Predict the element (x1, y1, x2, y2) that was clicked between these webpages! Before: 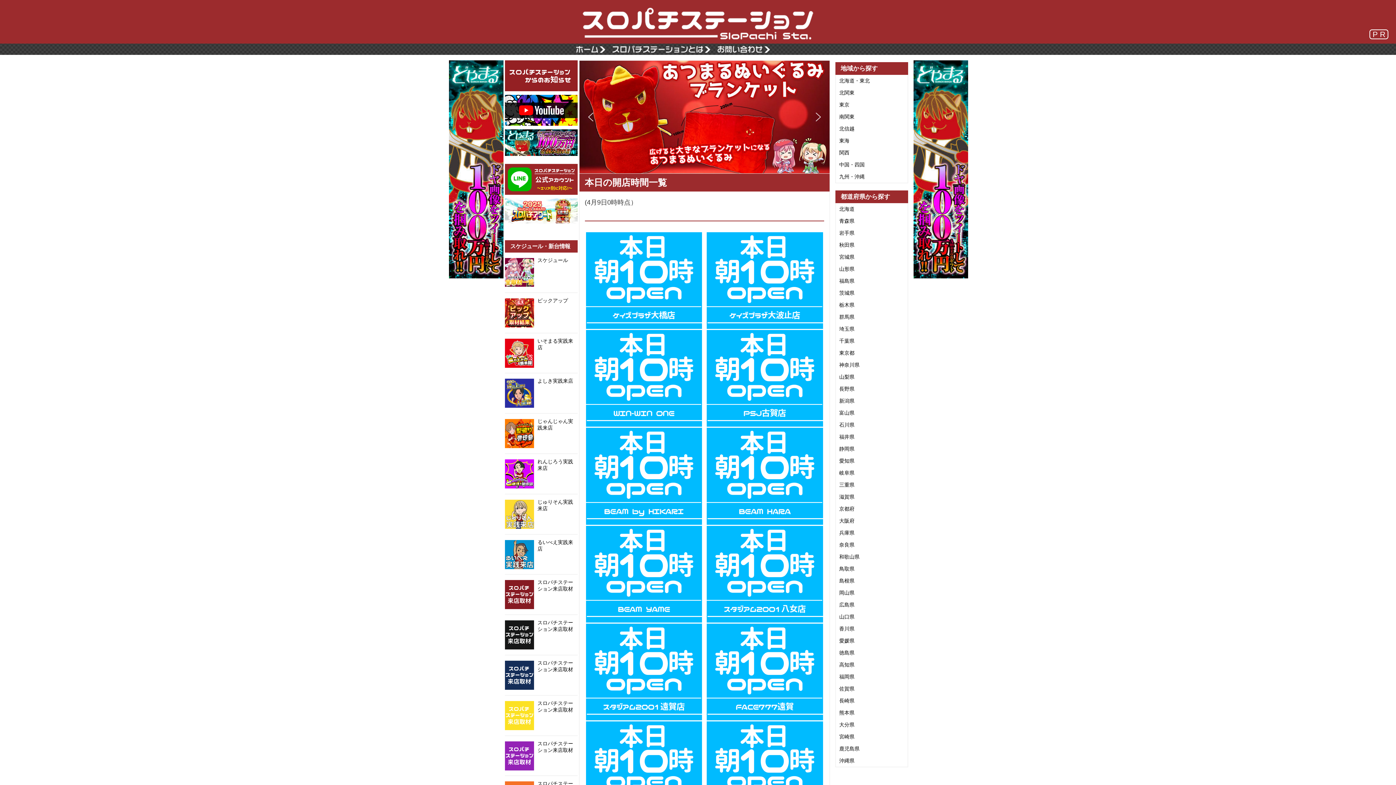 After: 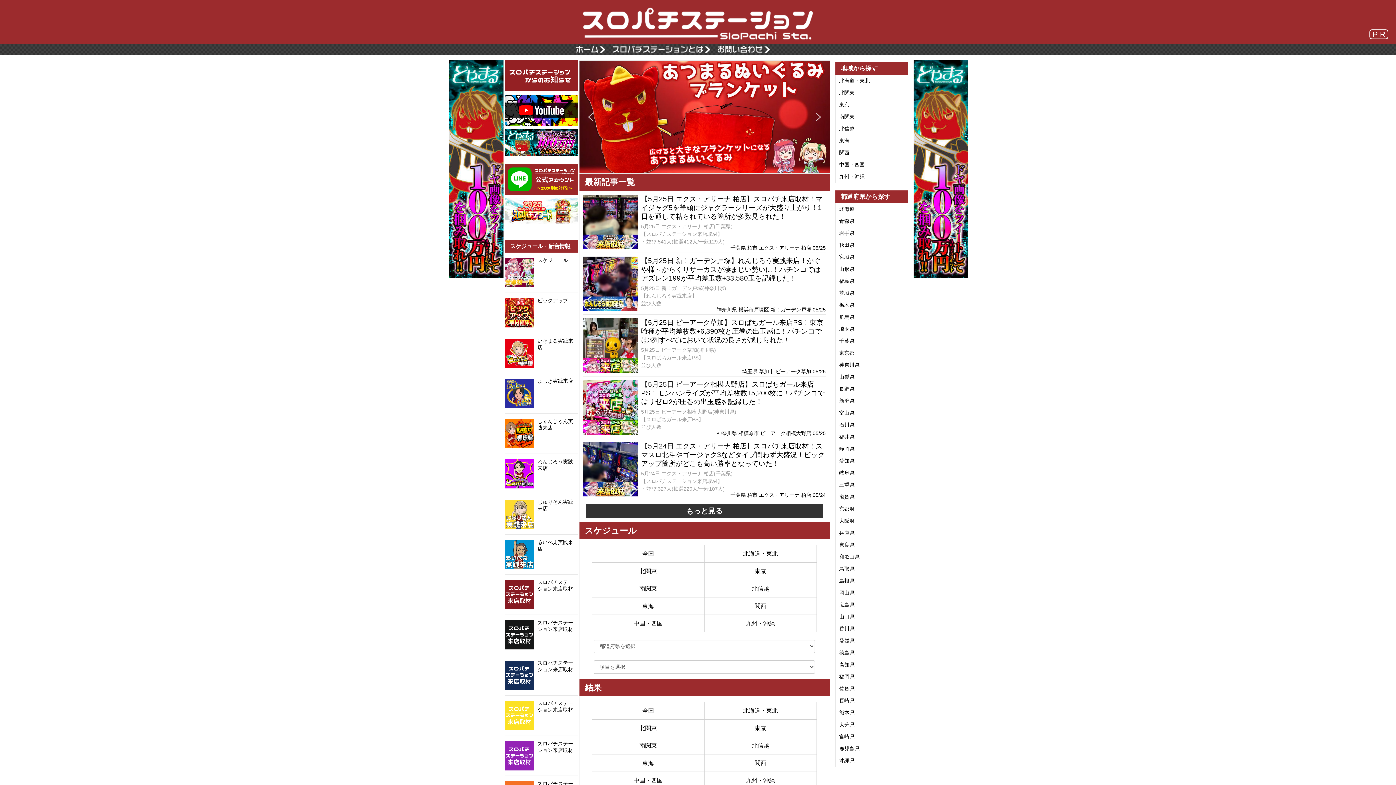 Action: bbox: (576, 45, 605, 53)